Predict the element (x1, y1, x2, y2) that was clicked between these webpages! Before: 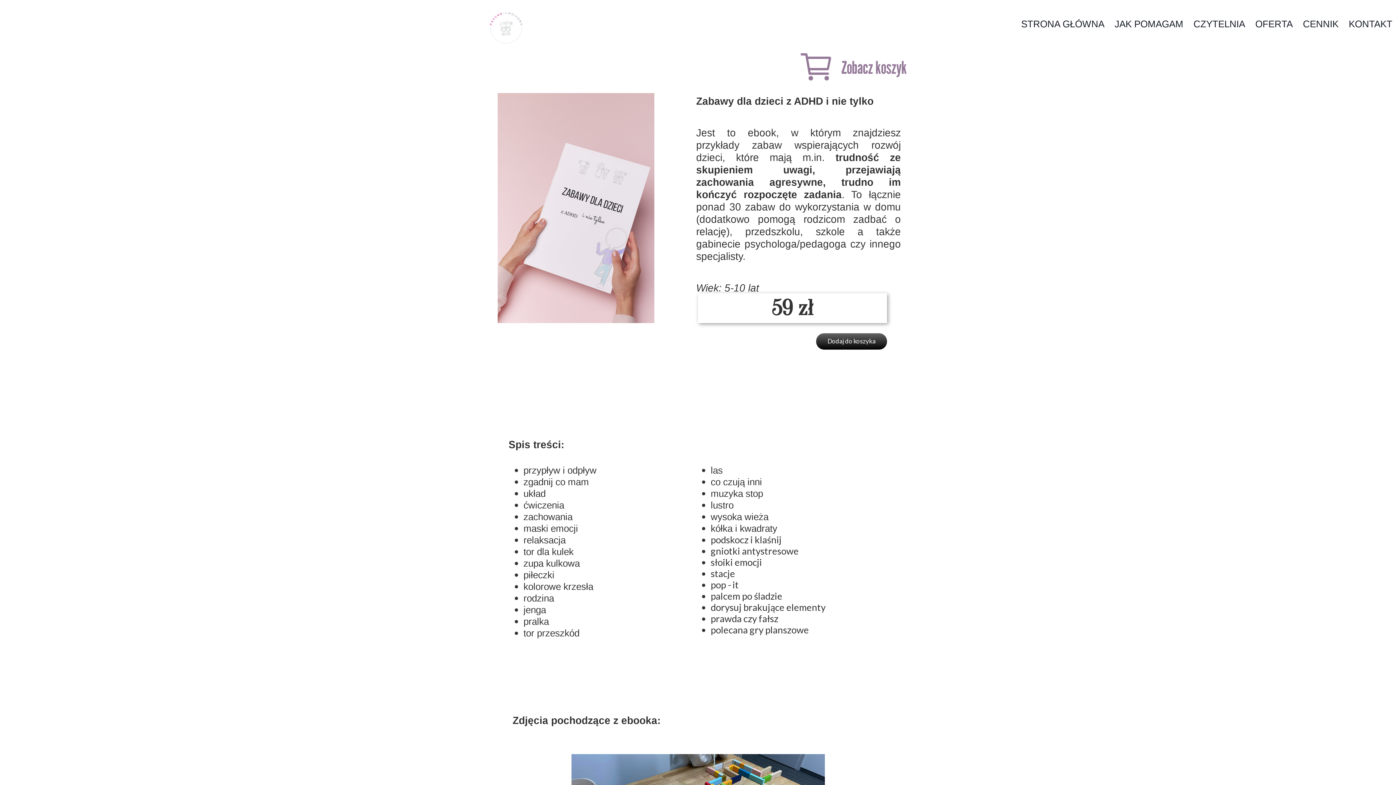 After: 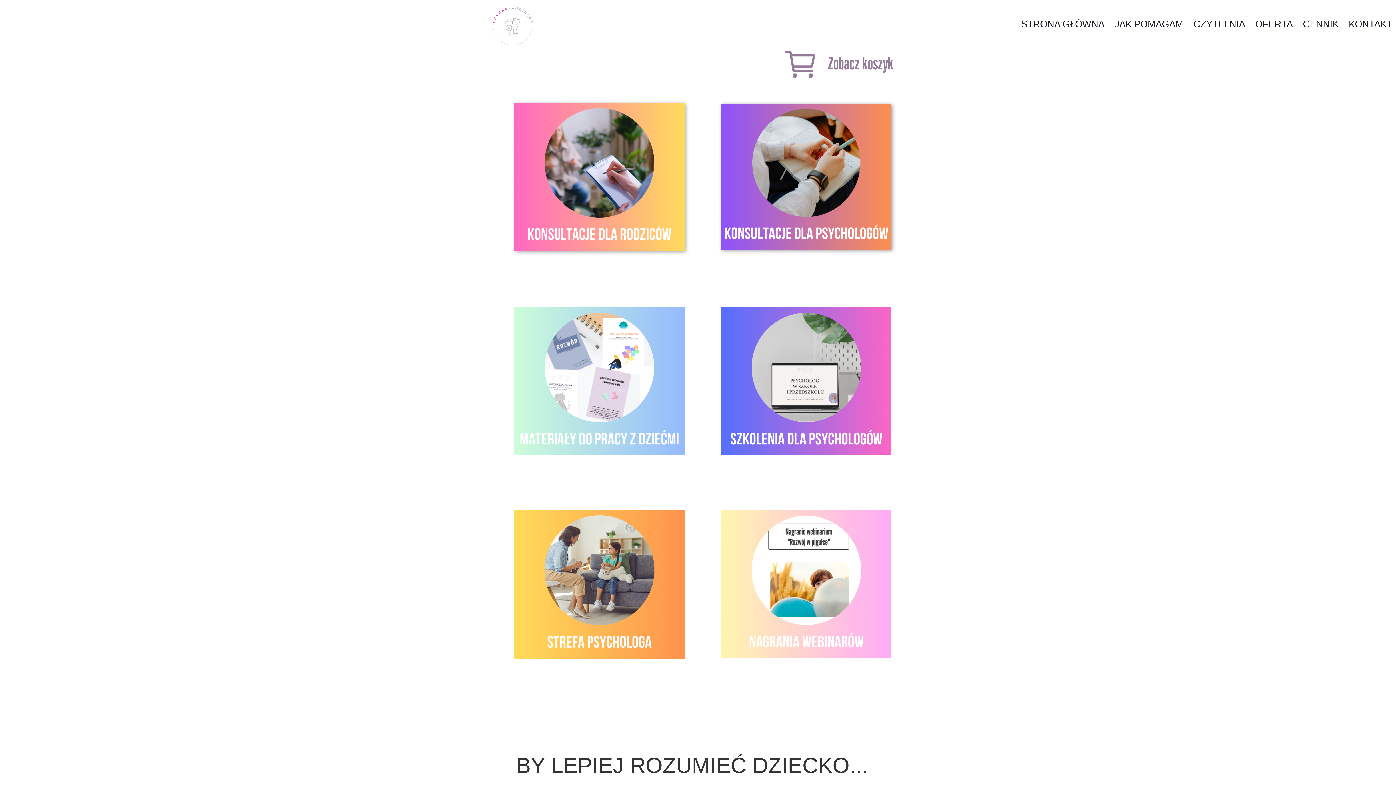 Action: label: OFERTA bbox: (1252, 16, 1296, 32)